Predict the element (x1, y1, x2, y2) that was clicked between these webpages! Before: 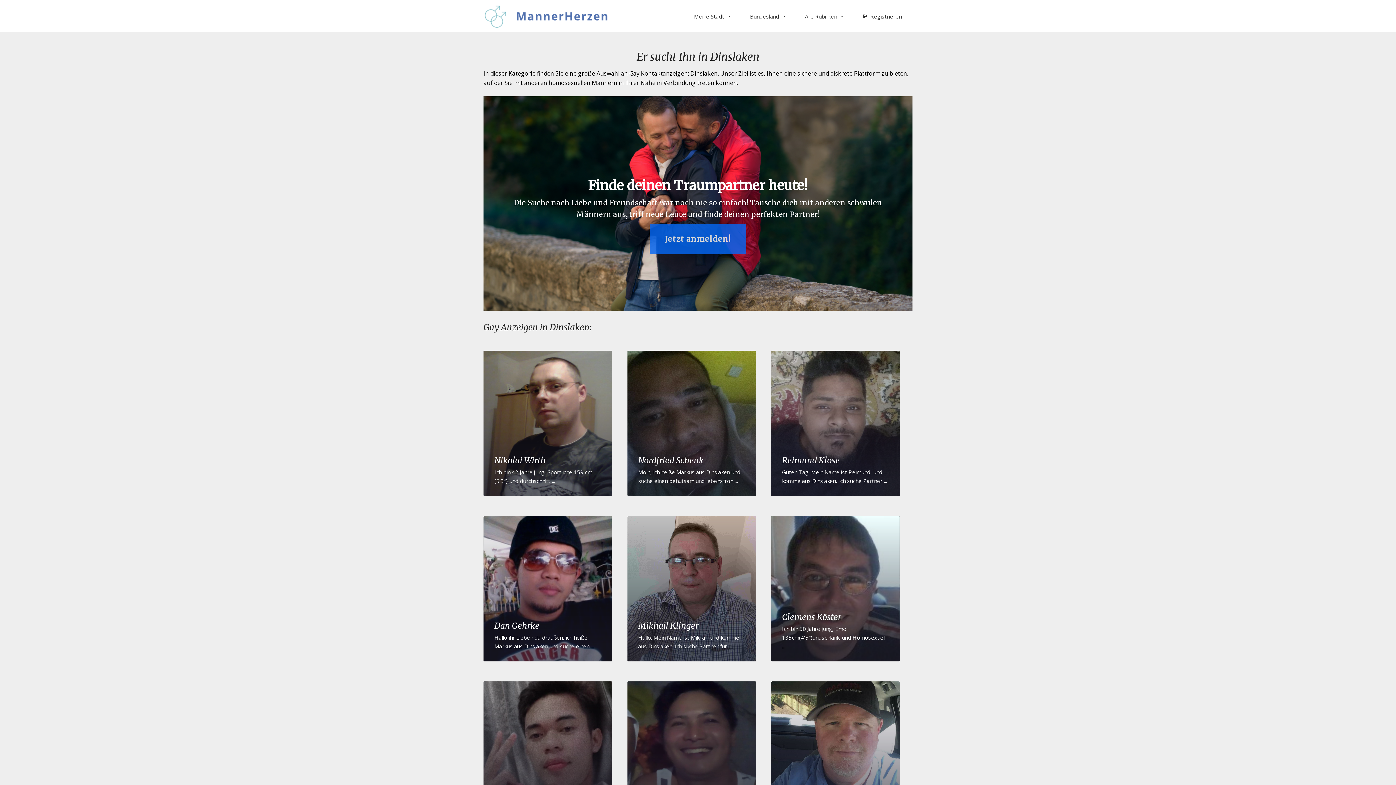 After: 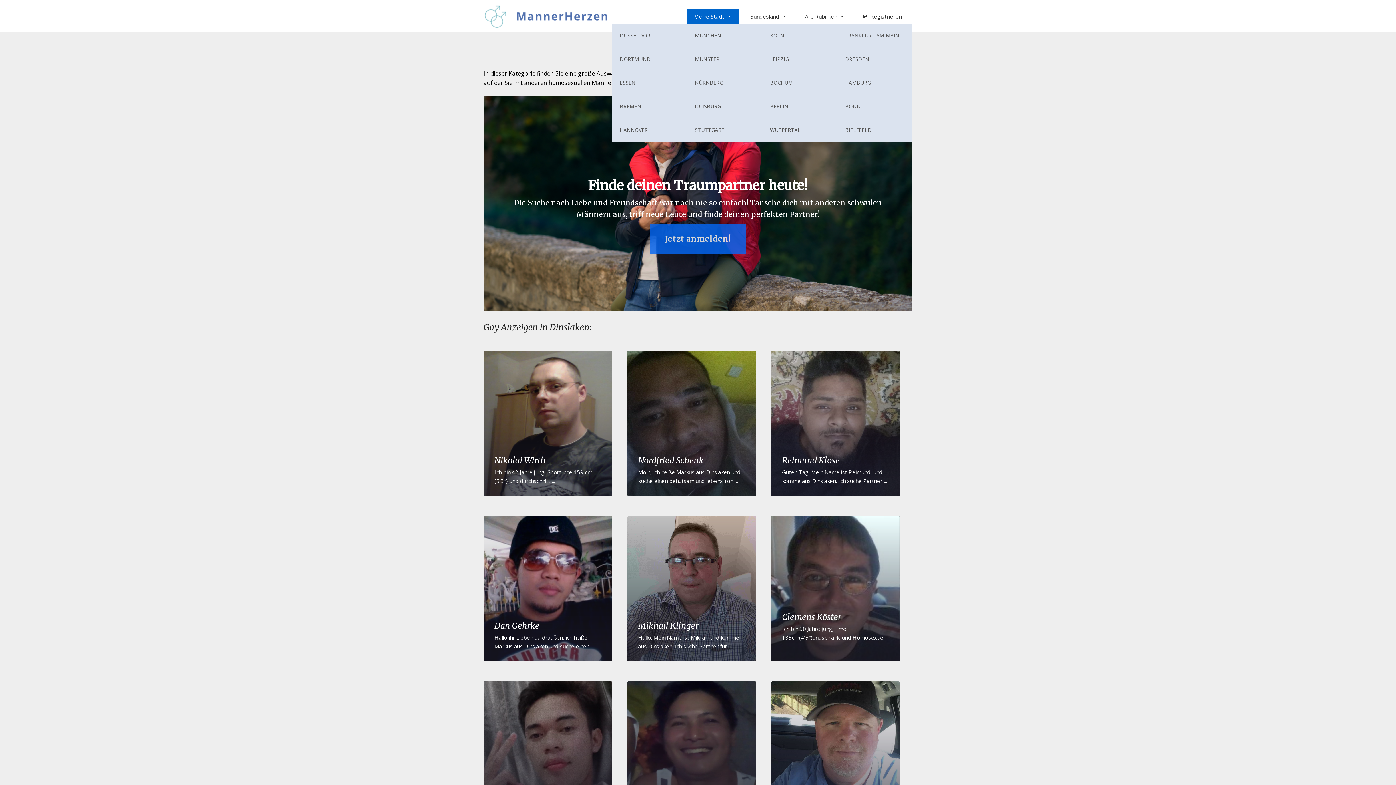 Action: bbox: (686, 9, 739, 23) label: Meine Stadt